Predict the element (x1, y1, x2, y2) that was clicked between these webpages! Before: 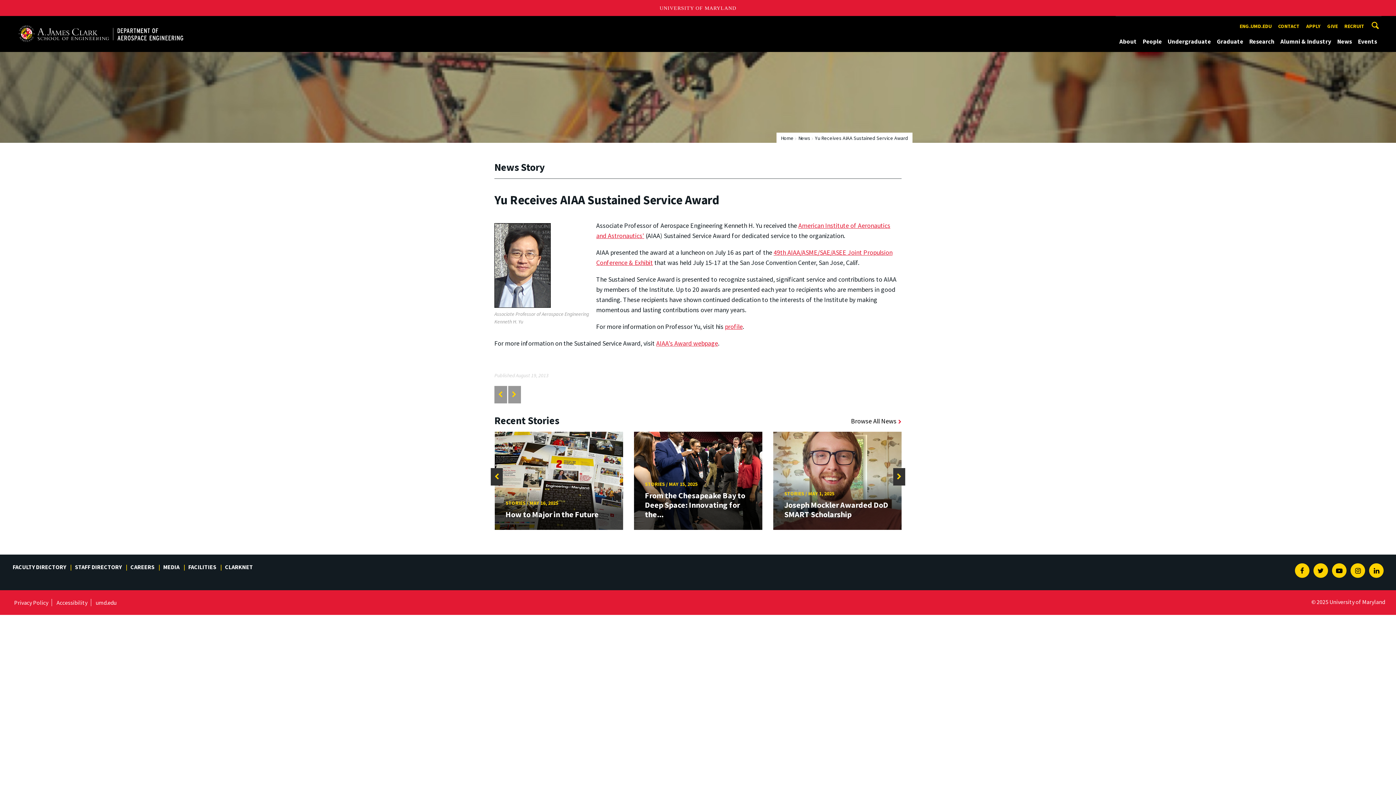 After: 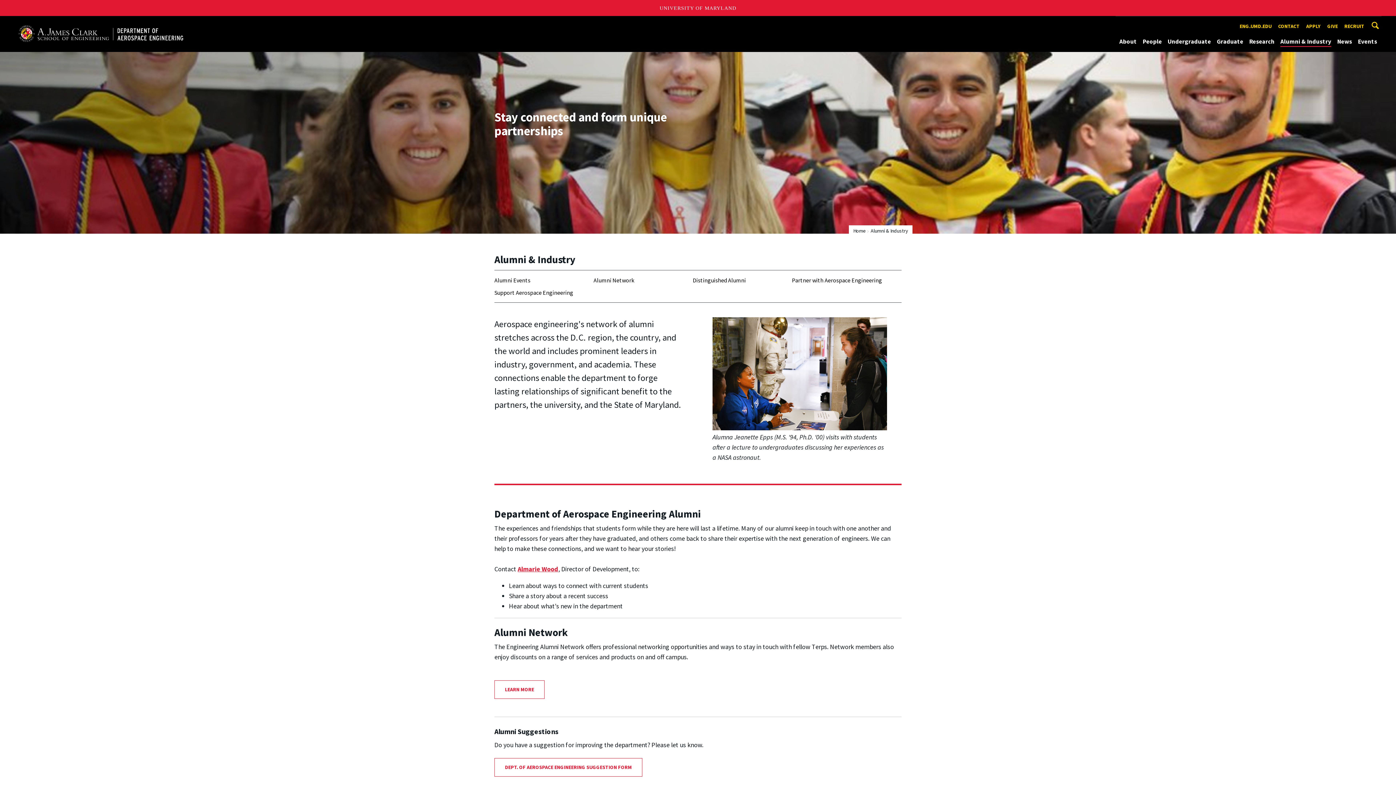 Action: label: Alumni & Industry bbox: (1280, 36, 1331, 46)